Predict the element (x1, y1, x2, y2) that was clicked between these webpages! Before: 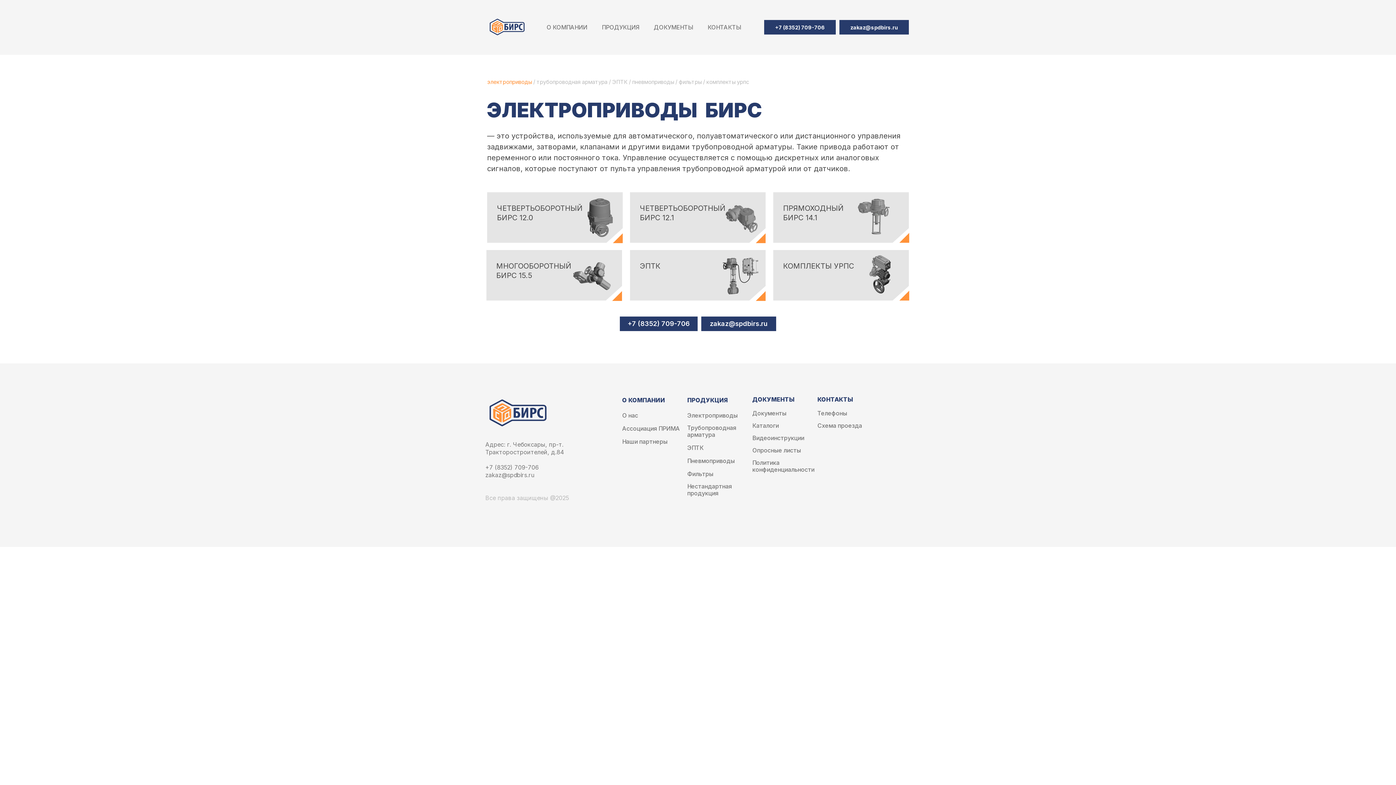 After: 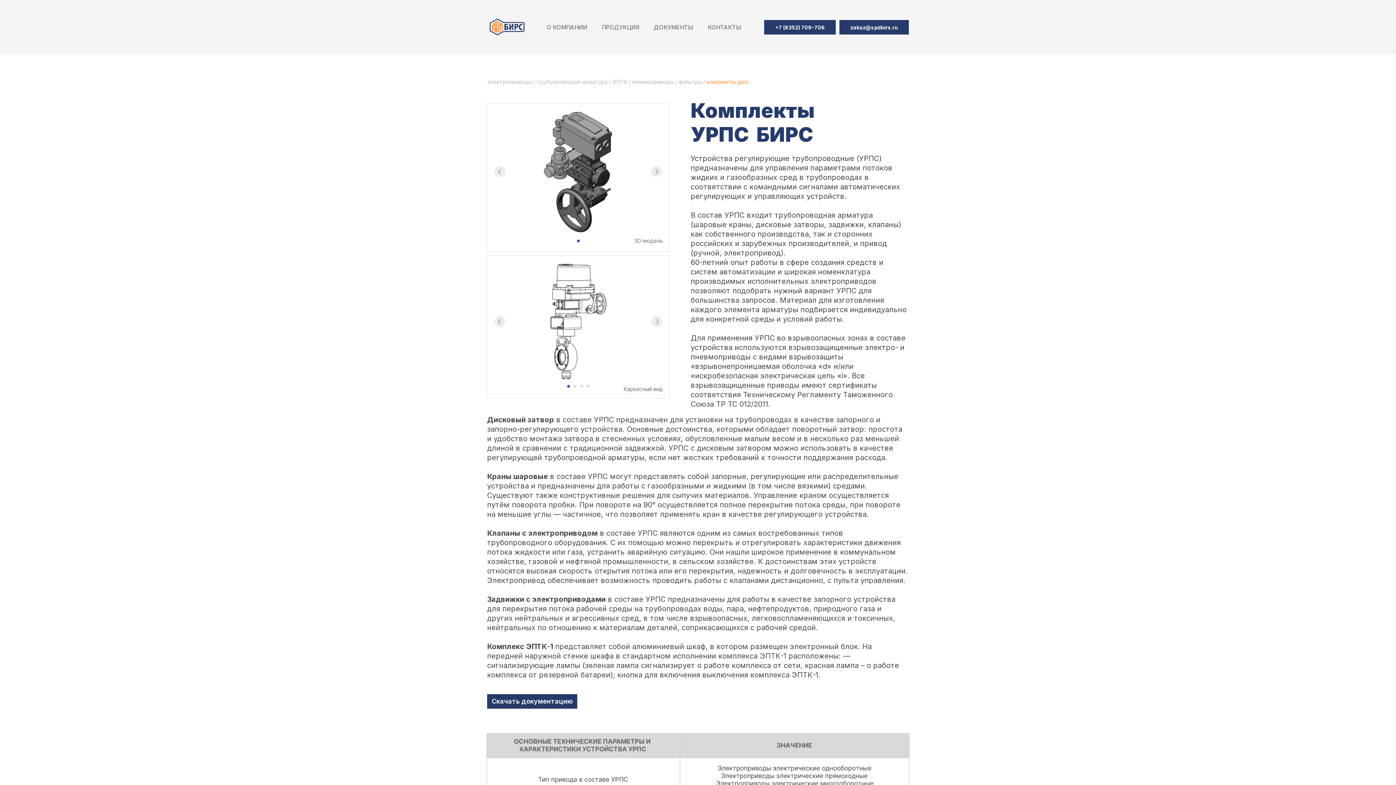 Action: bbox: (899, 290, 909, 300)